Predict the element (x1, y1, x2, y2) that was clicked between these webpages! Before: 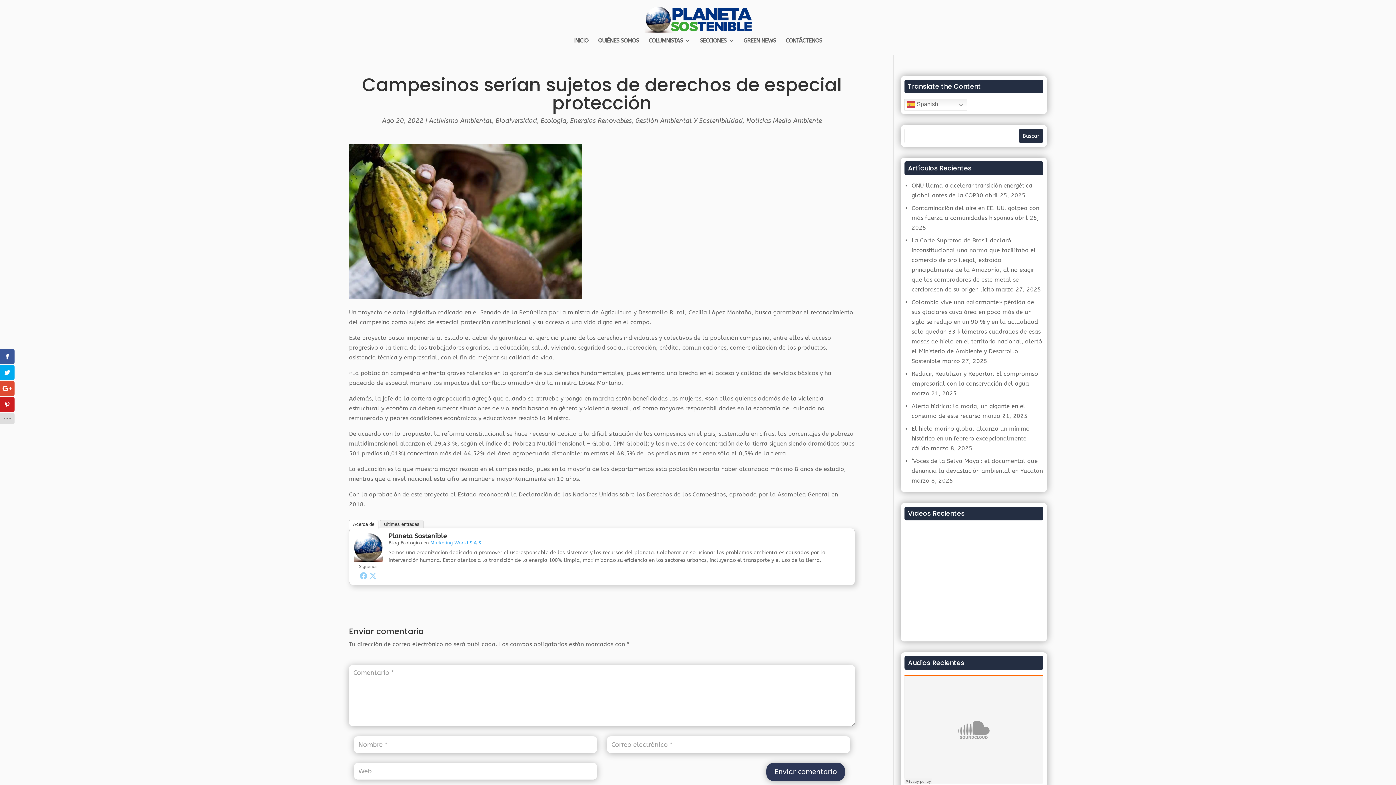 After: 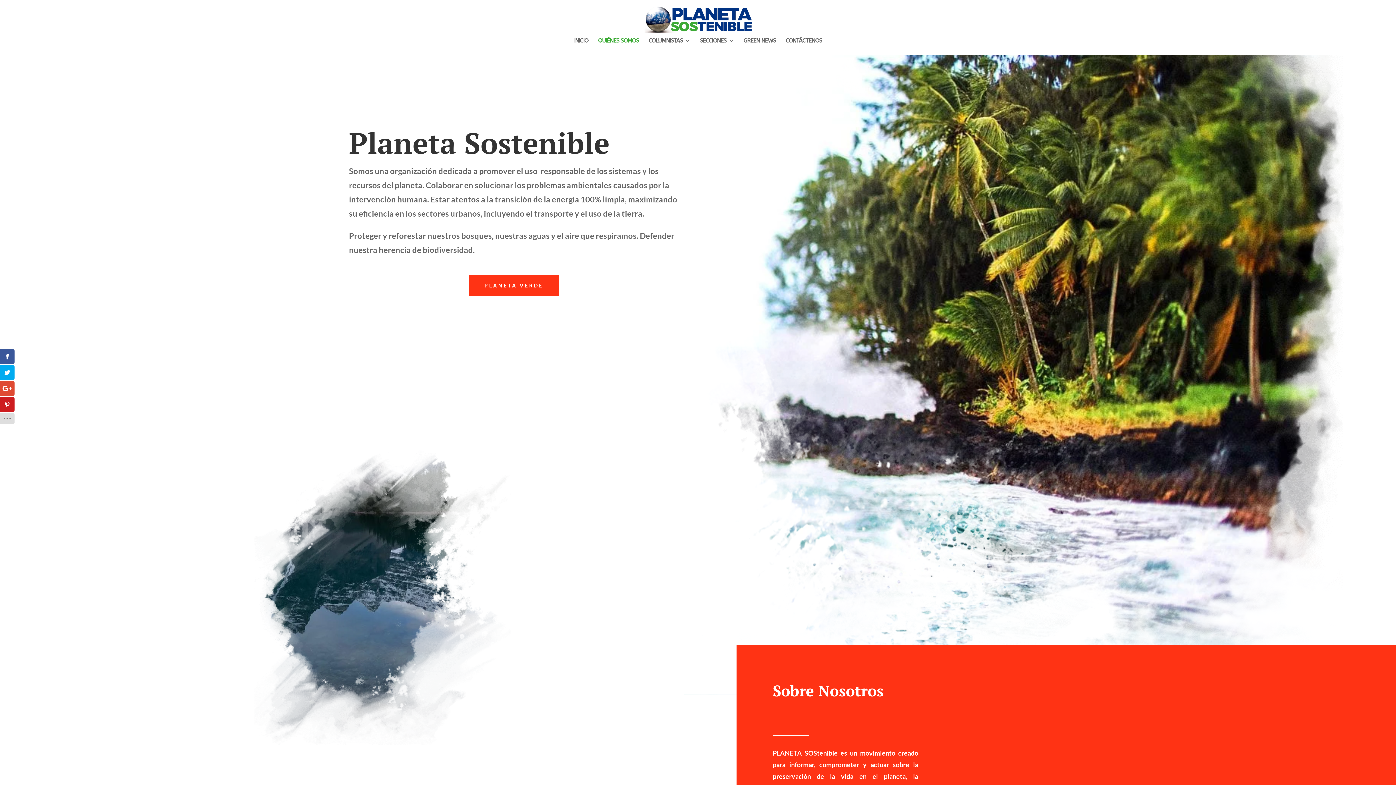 Action: label: QUIÉNES SOMOS bbox: (598, 38, 638, 54)